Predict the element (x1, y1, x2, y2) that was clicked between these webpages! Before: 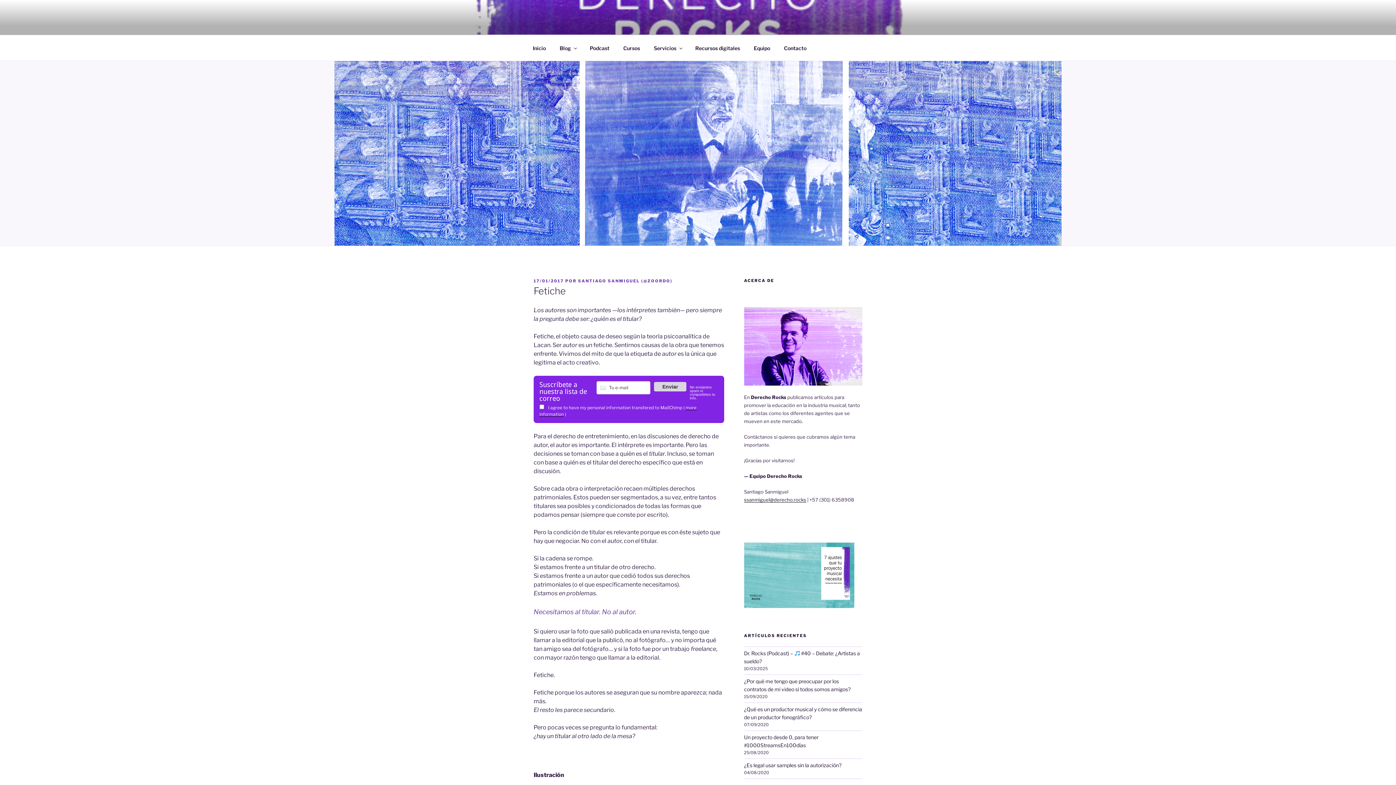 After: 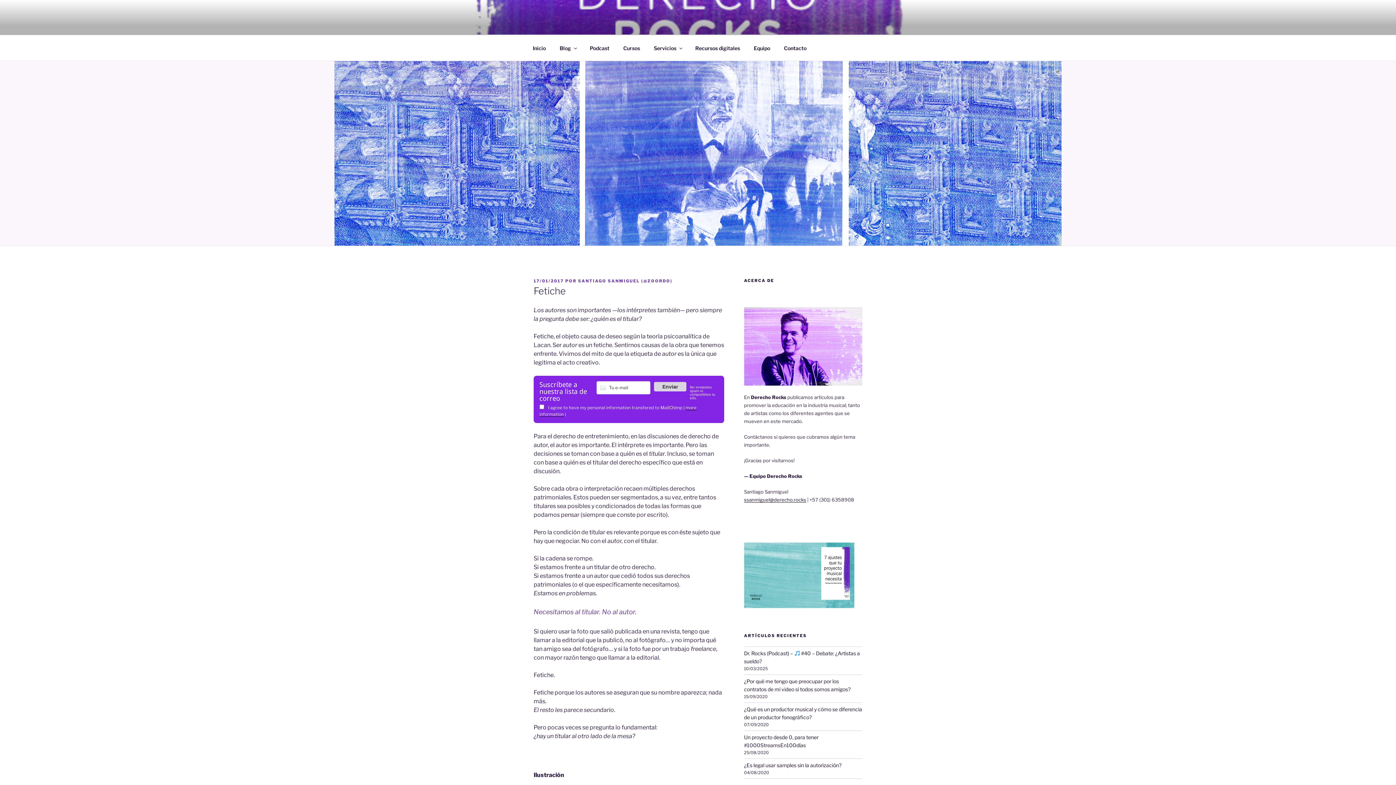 Action: label: 17/01/2017 bbox: (533, 278, 564, 283)